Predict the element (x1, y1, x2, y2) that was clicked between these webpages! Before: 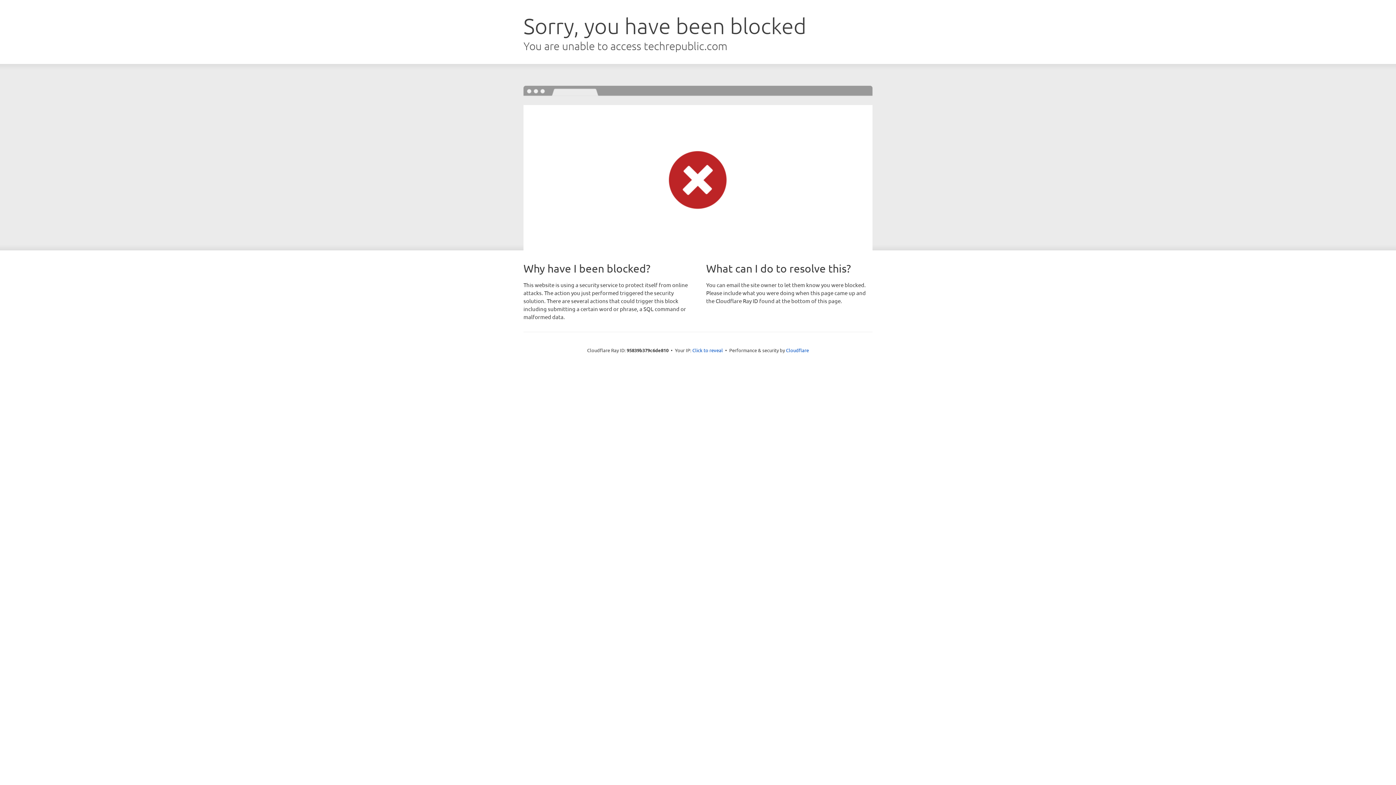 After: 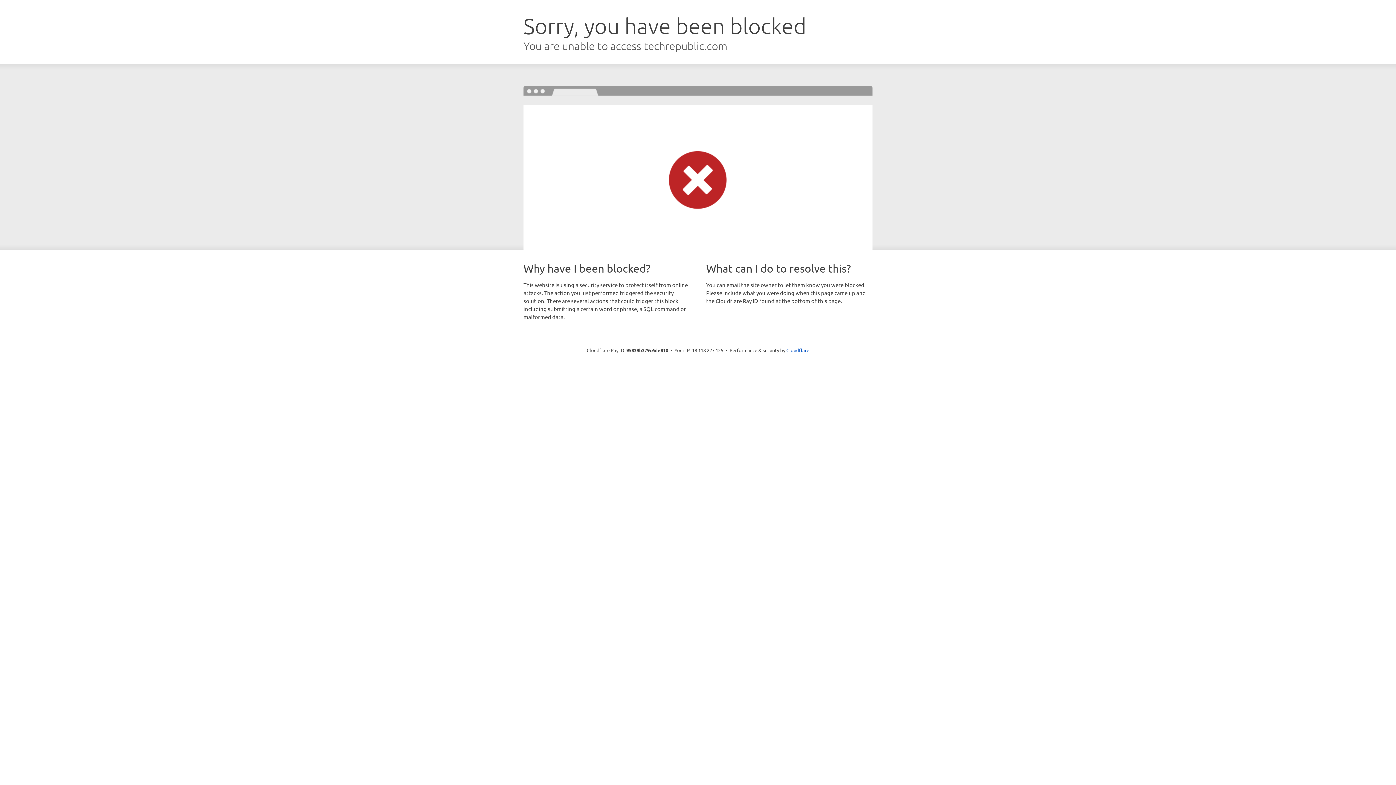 Action: bbox: (692, 346, 723, 353) label: Click to reveal